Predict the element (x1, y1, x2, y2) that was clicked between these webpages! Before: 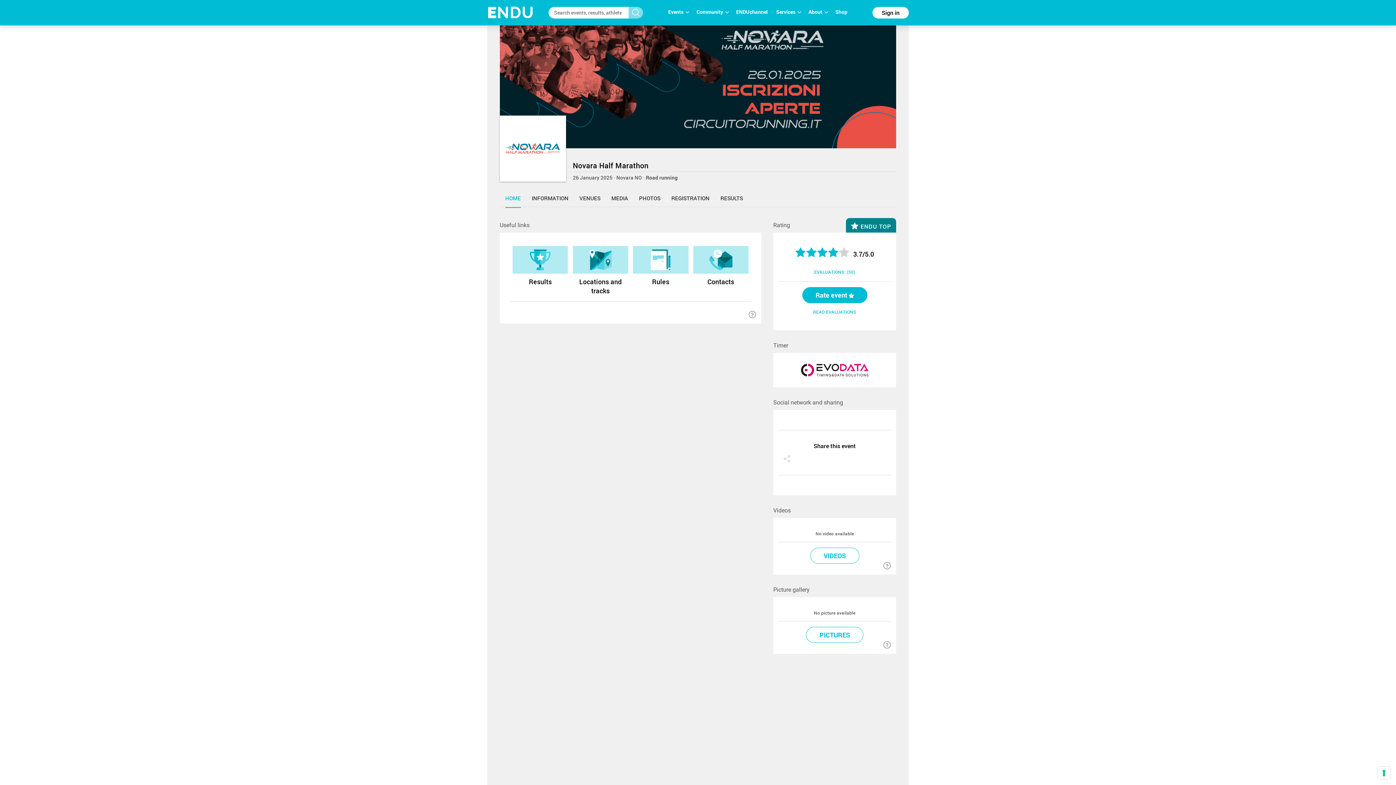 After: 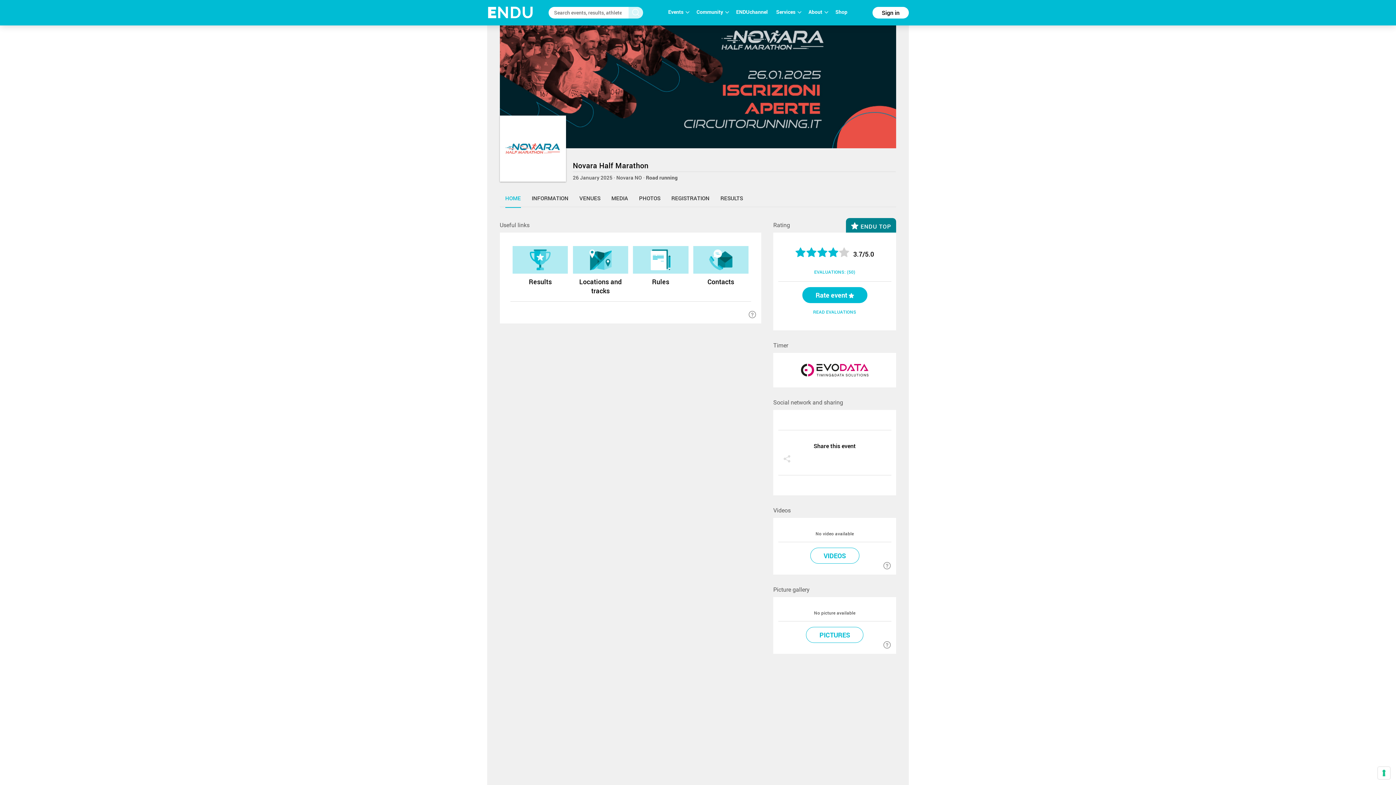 Action: bbox: (628, 6, 643, 18)